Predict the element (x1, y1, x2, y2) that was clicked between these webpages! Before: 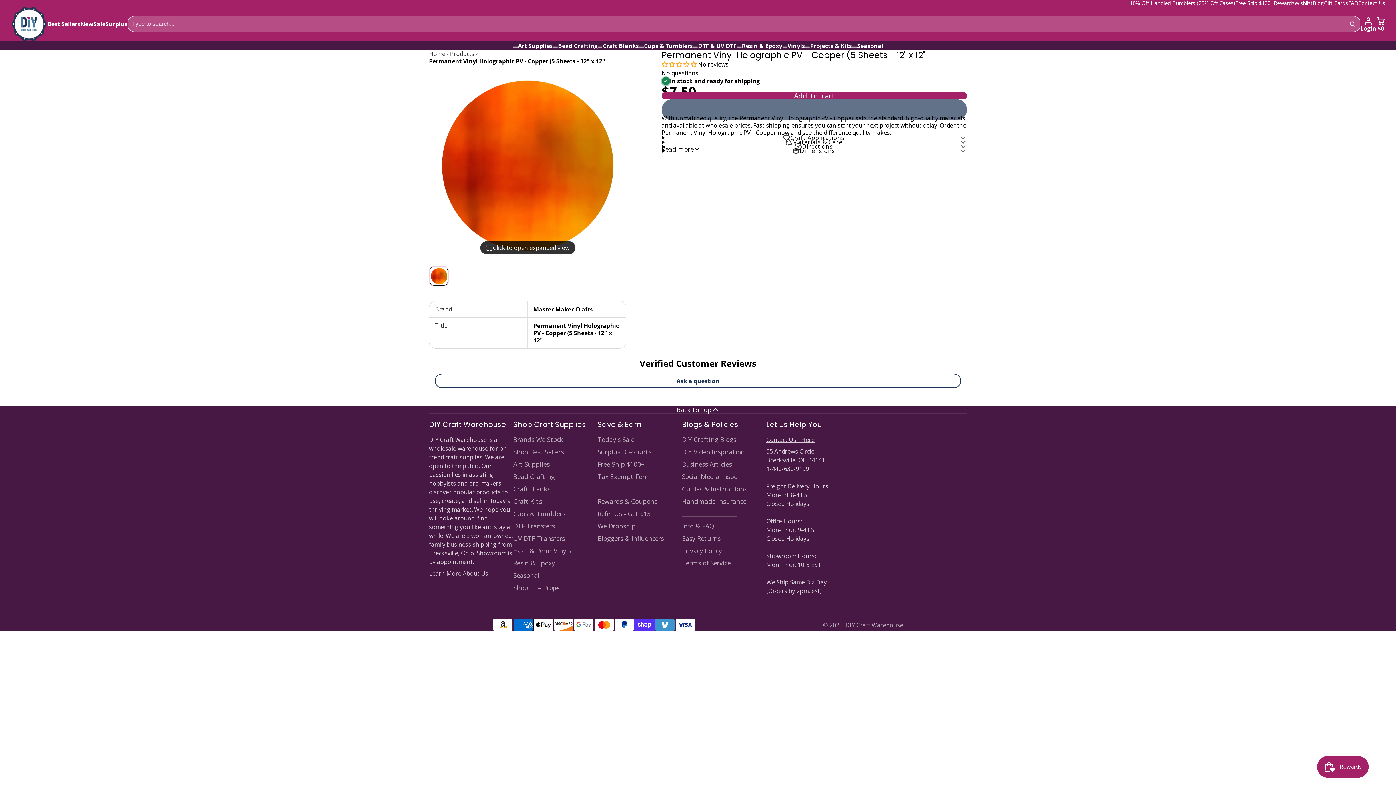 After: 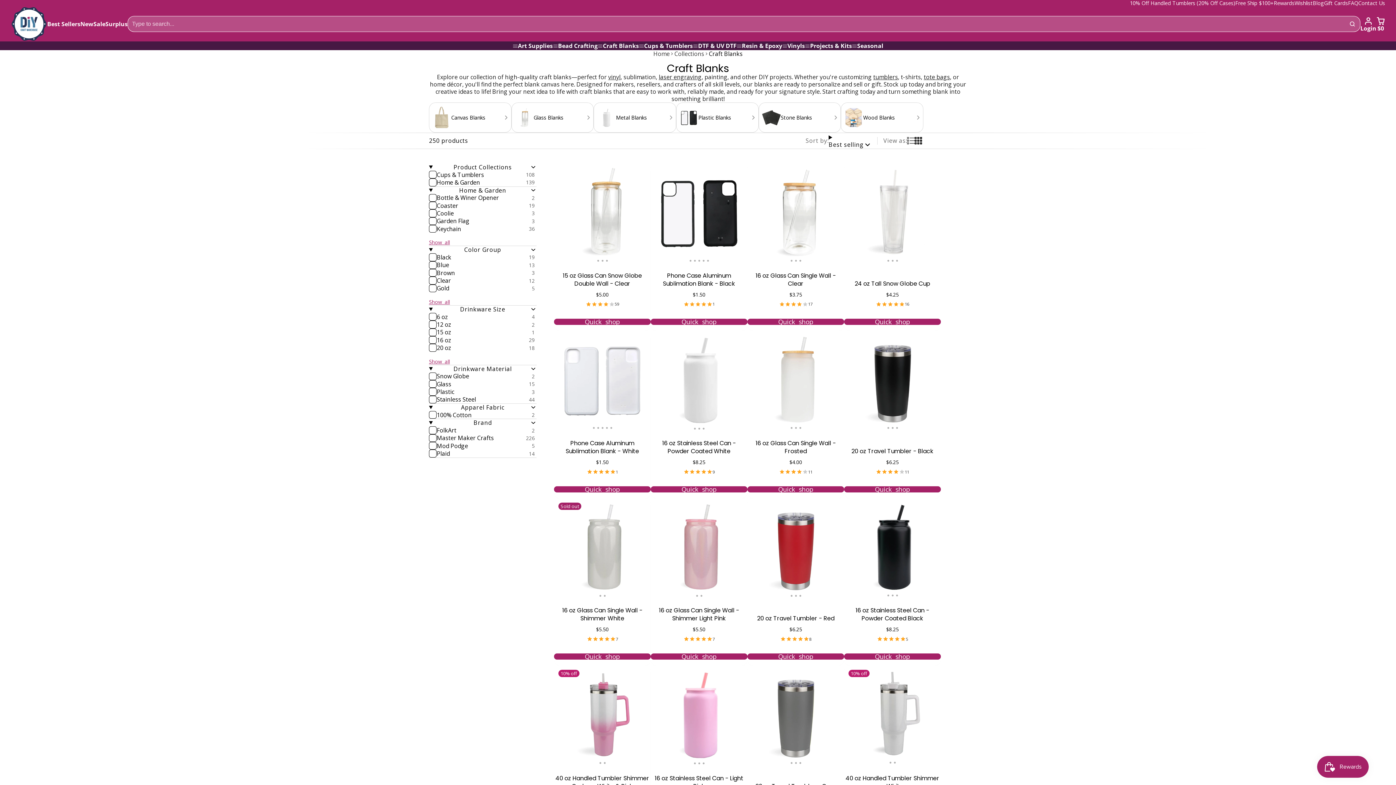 Action: label: Craft Blanks bbox: (513, 466, 597, 474)